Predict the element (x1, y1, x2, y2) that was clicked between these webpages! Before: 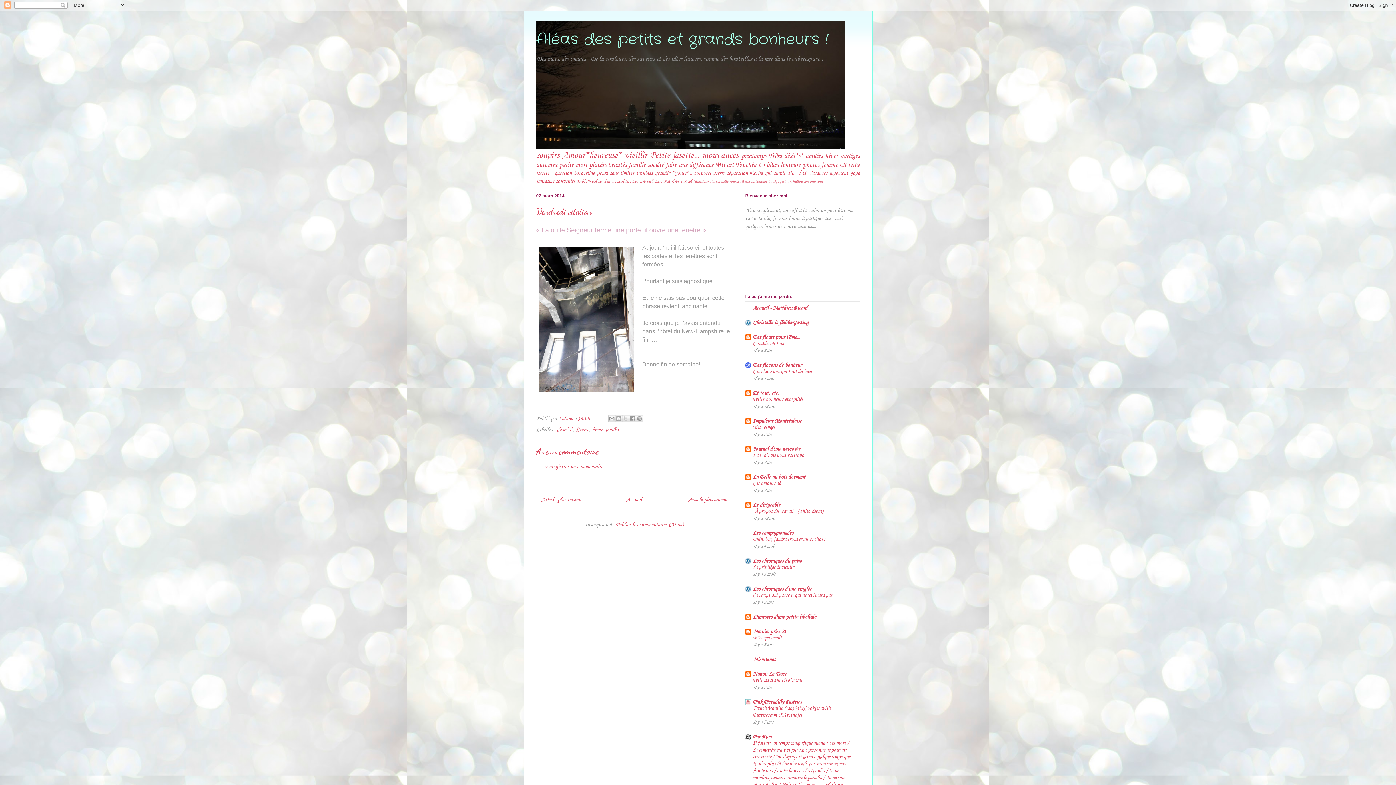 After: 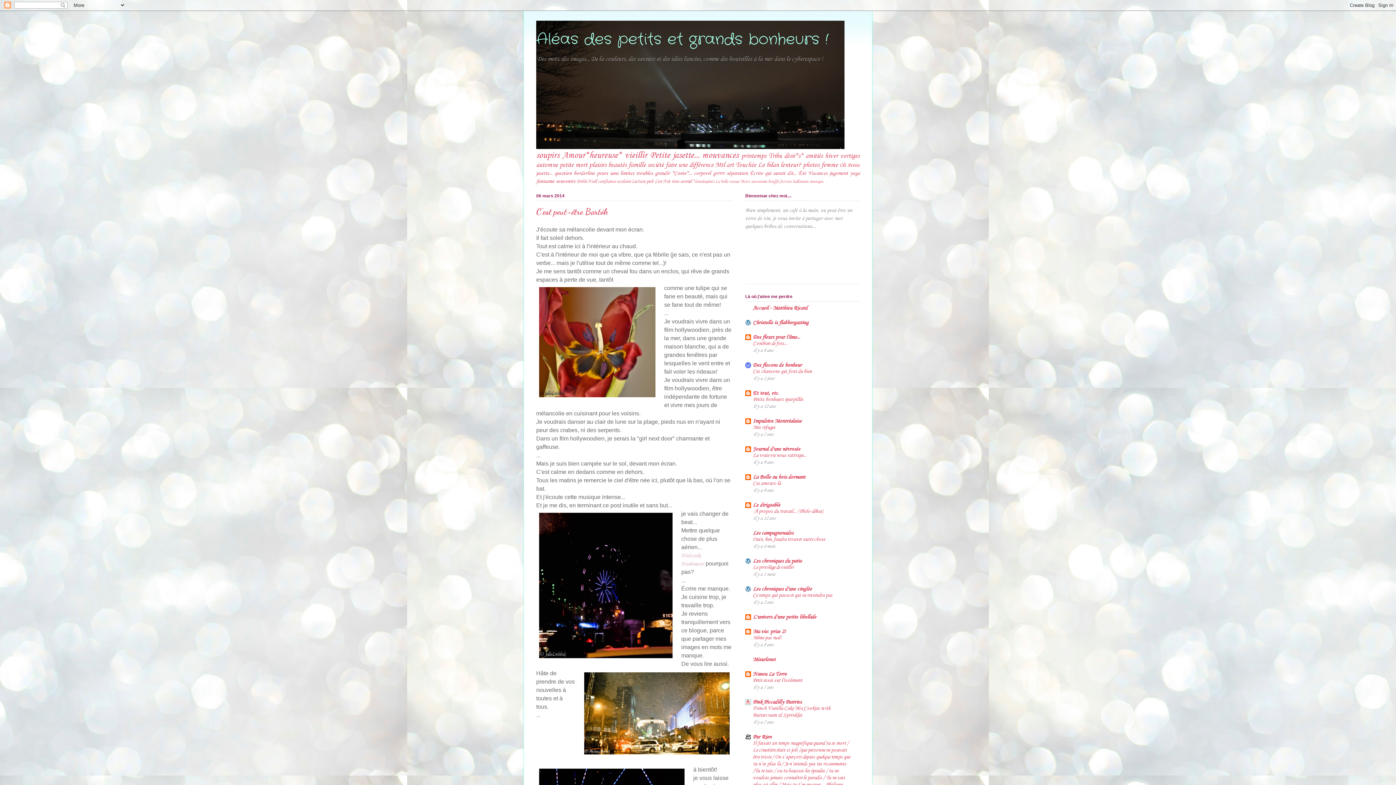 Action: bbox: (688, 496, 727, 503) label: Article plus ancien